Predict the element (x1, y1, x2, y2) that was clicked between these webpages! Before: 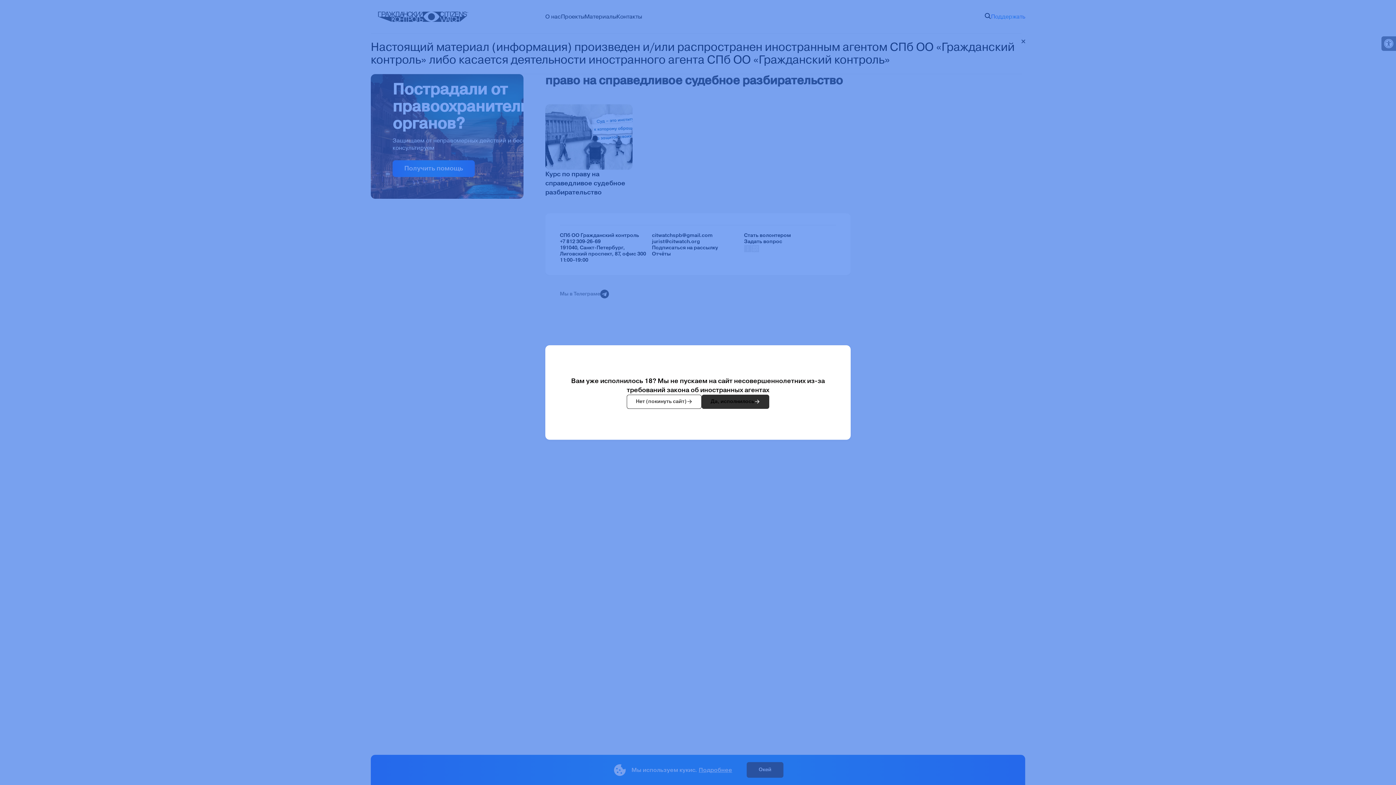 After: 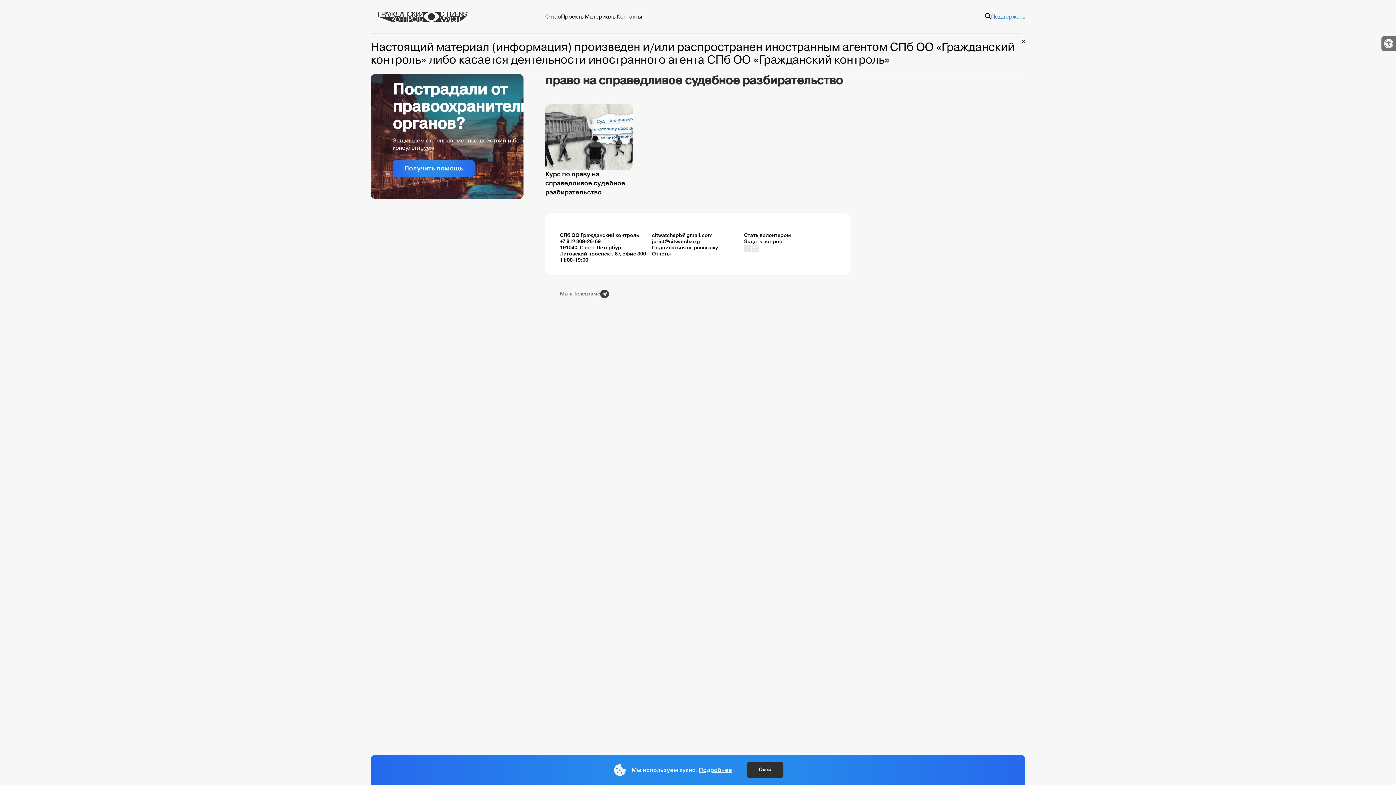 Action: label: Да, исполнилось bbox: (701, 394, 769, 408)